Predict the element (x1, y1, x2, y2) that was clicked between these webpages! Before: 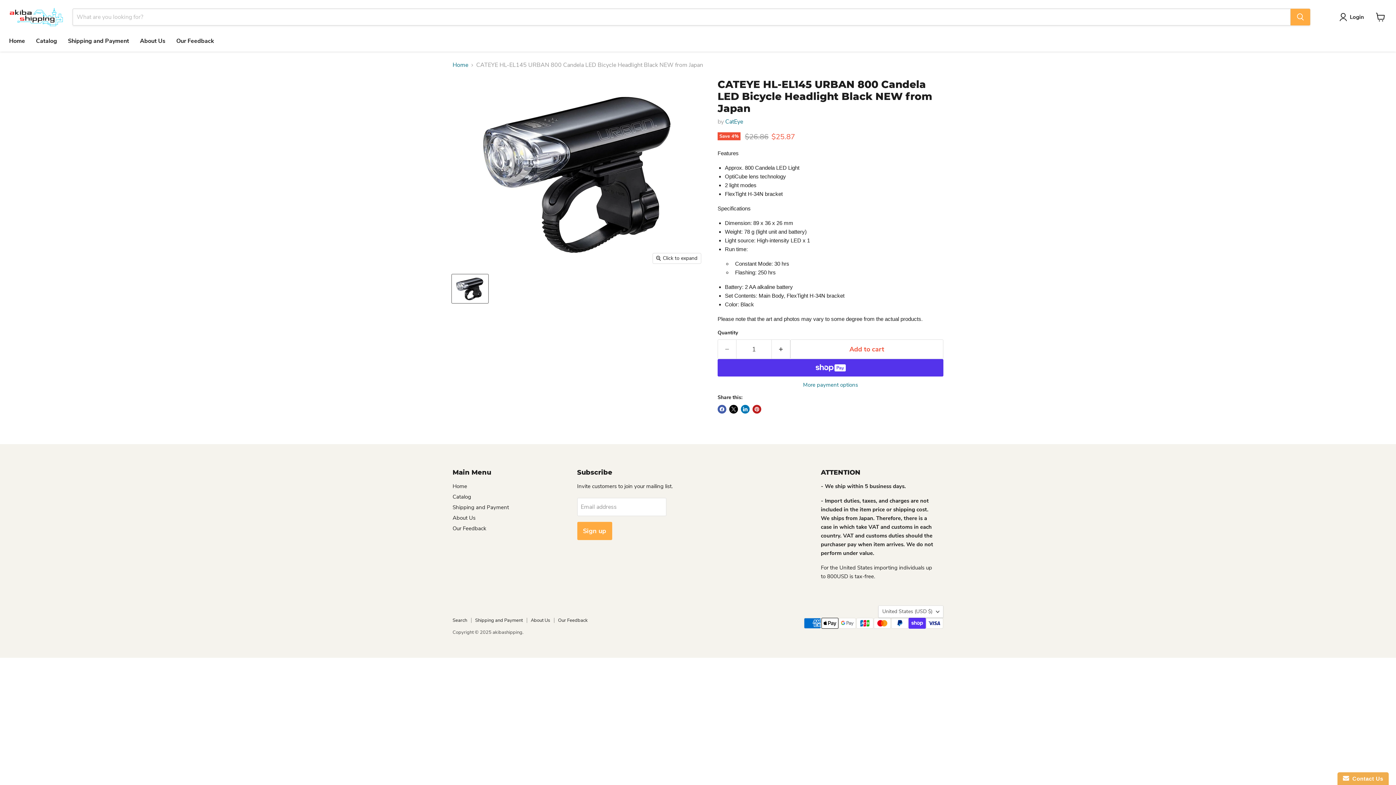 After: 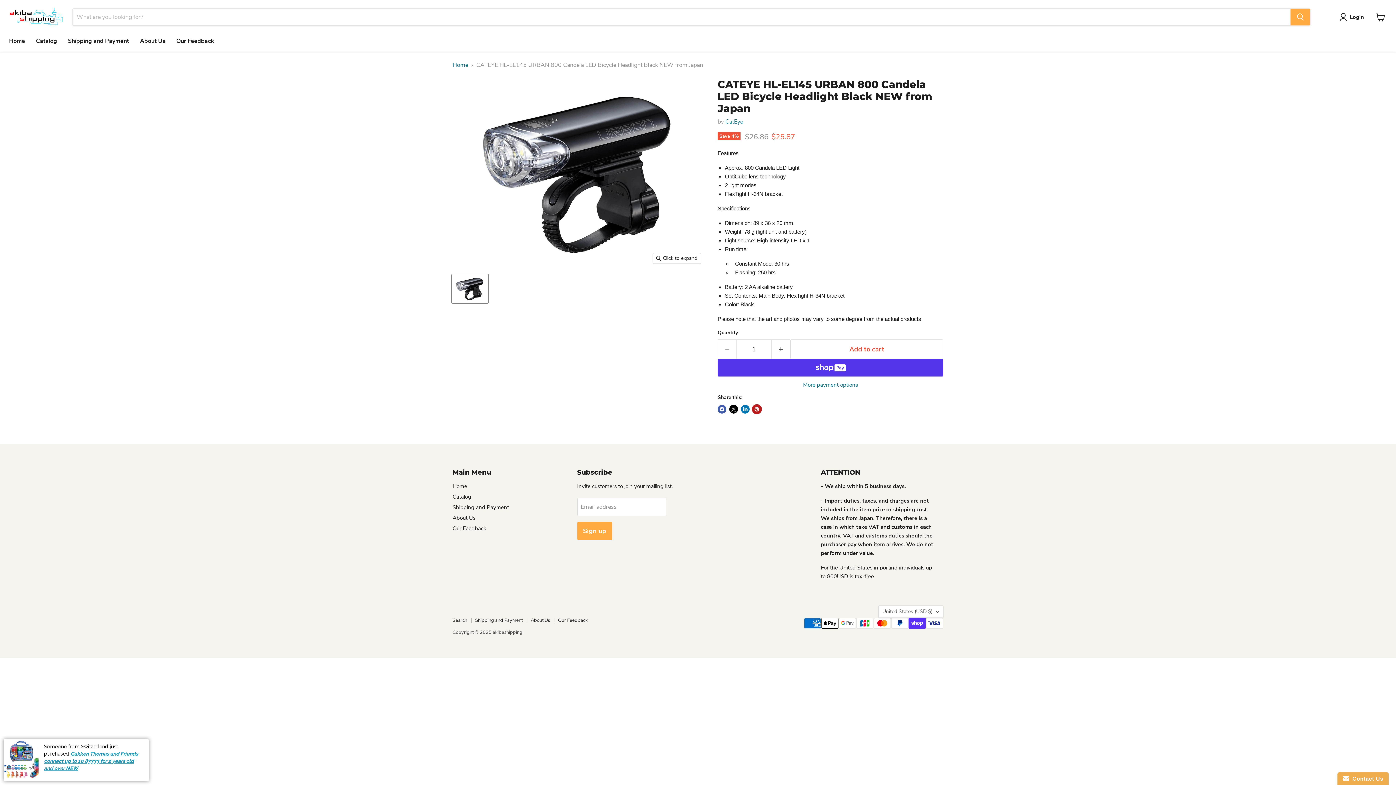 Action: bbox: (752, 405, 761, 413) label: Pin on Pinterest